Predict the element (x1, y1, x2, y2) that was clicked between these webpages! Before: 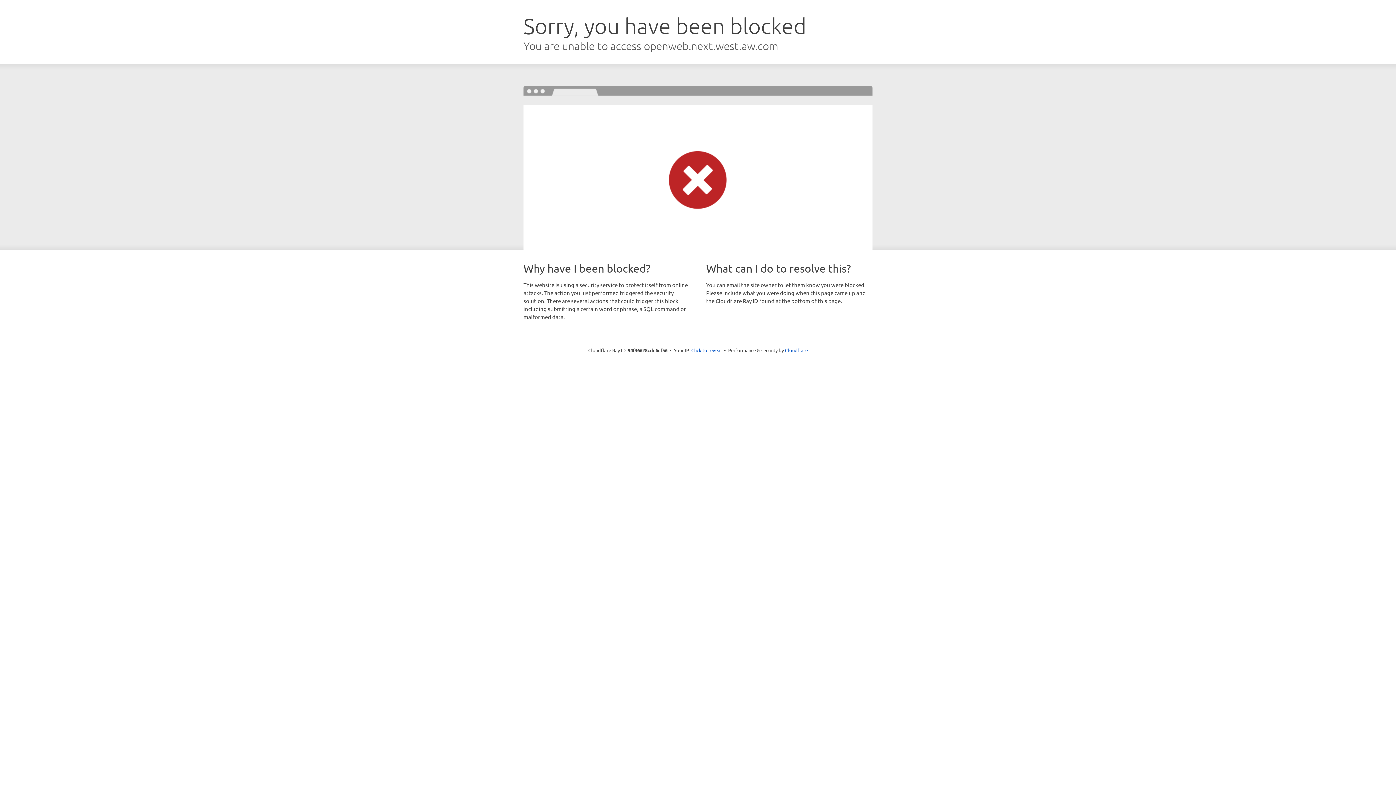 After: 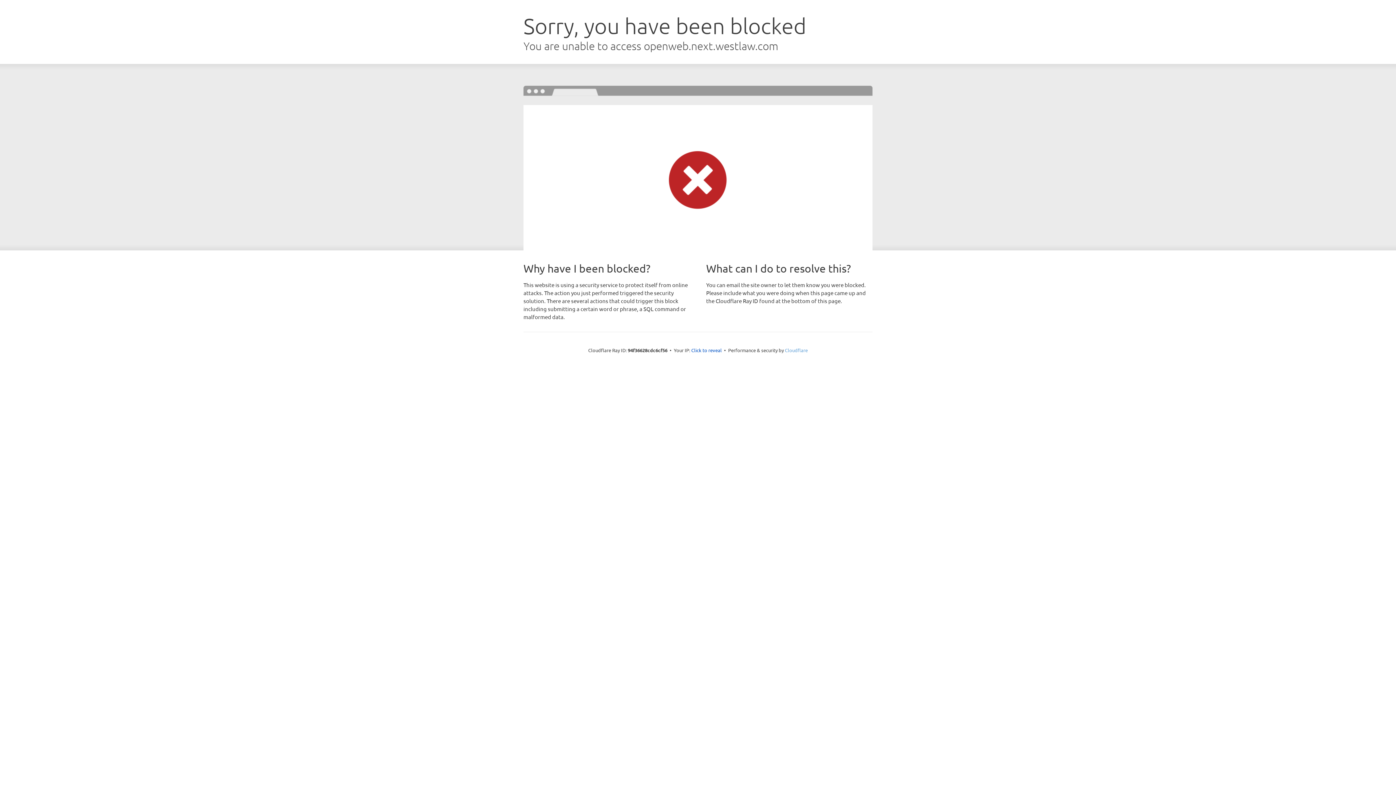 Action: bbox: (785, 347, 808, 353) label: Cloudflare